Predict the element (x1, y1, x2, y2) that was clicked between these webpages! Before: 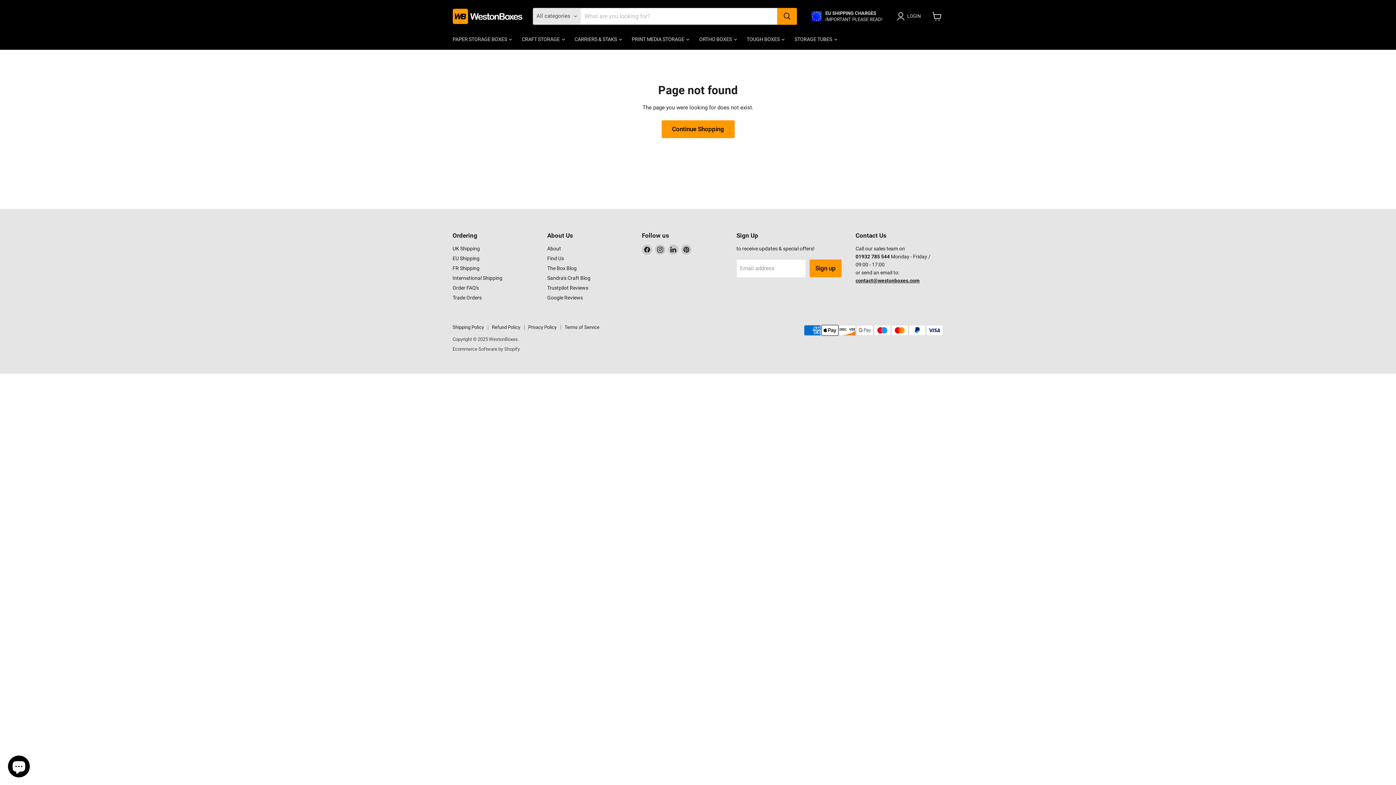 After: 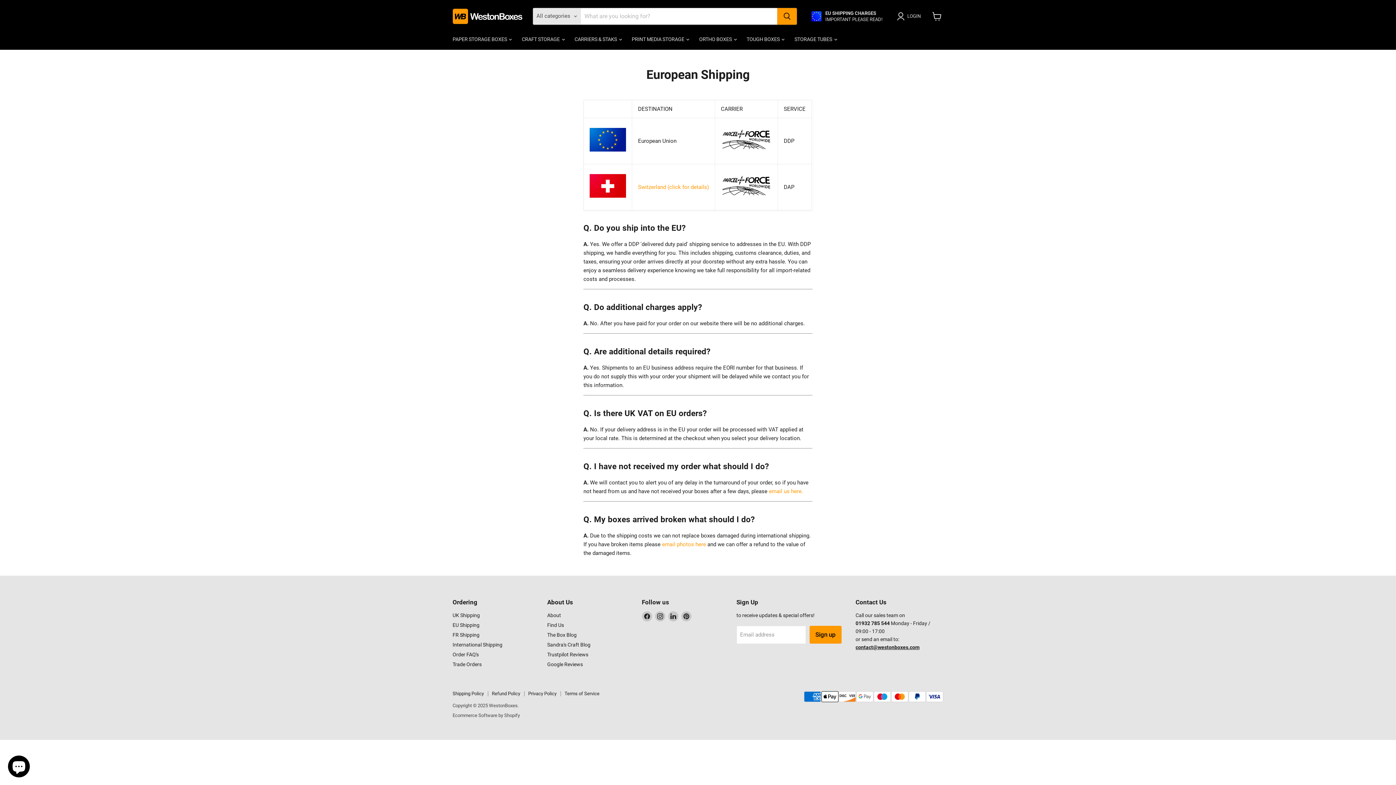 Action: bbox: (452, 265, 479, 271) label: FR Shipping